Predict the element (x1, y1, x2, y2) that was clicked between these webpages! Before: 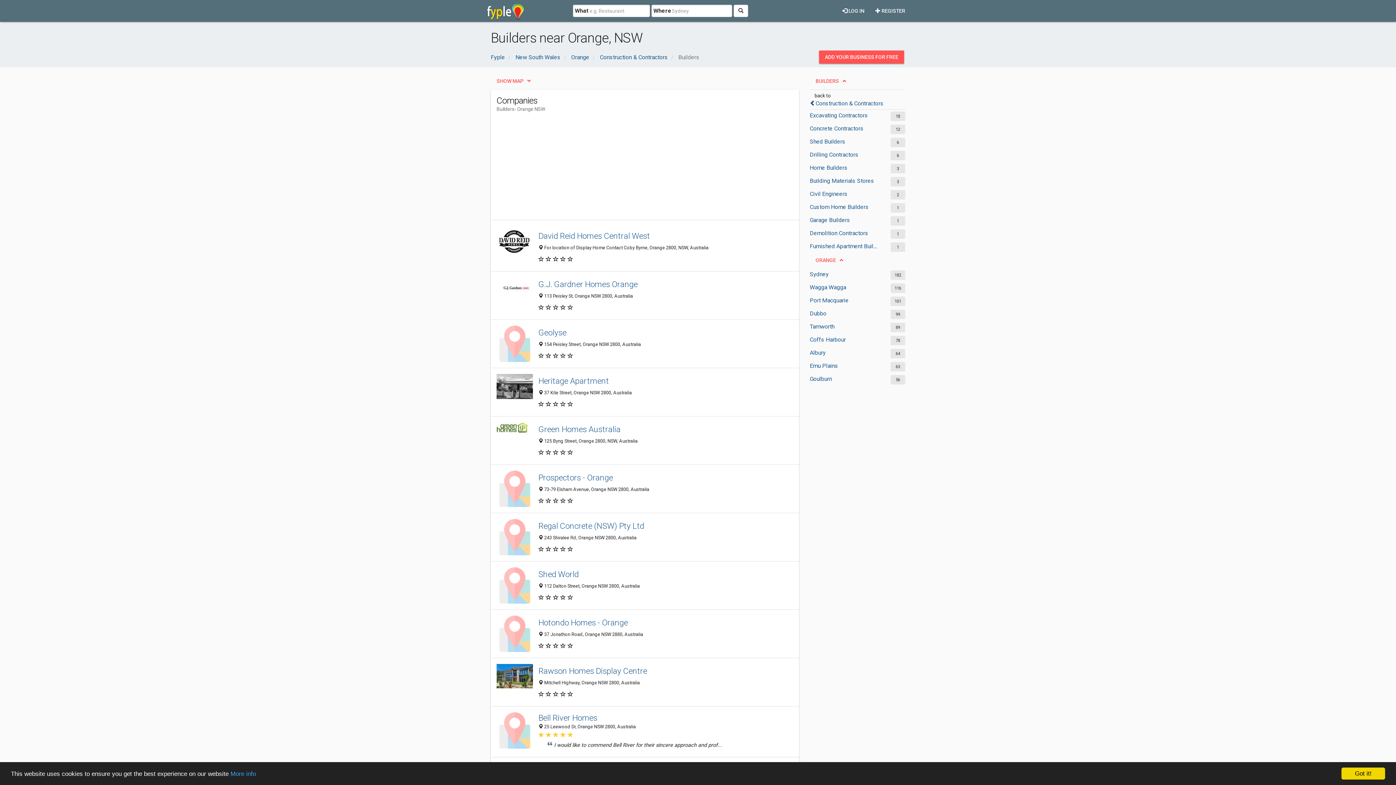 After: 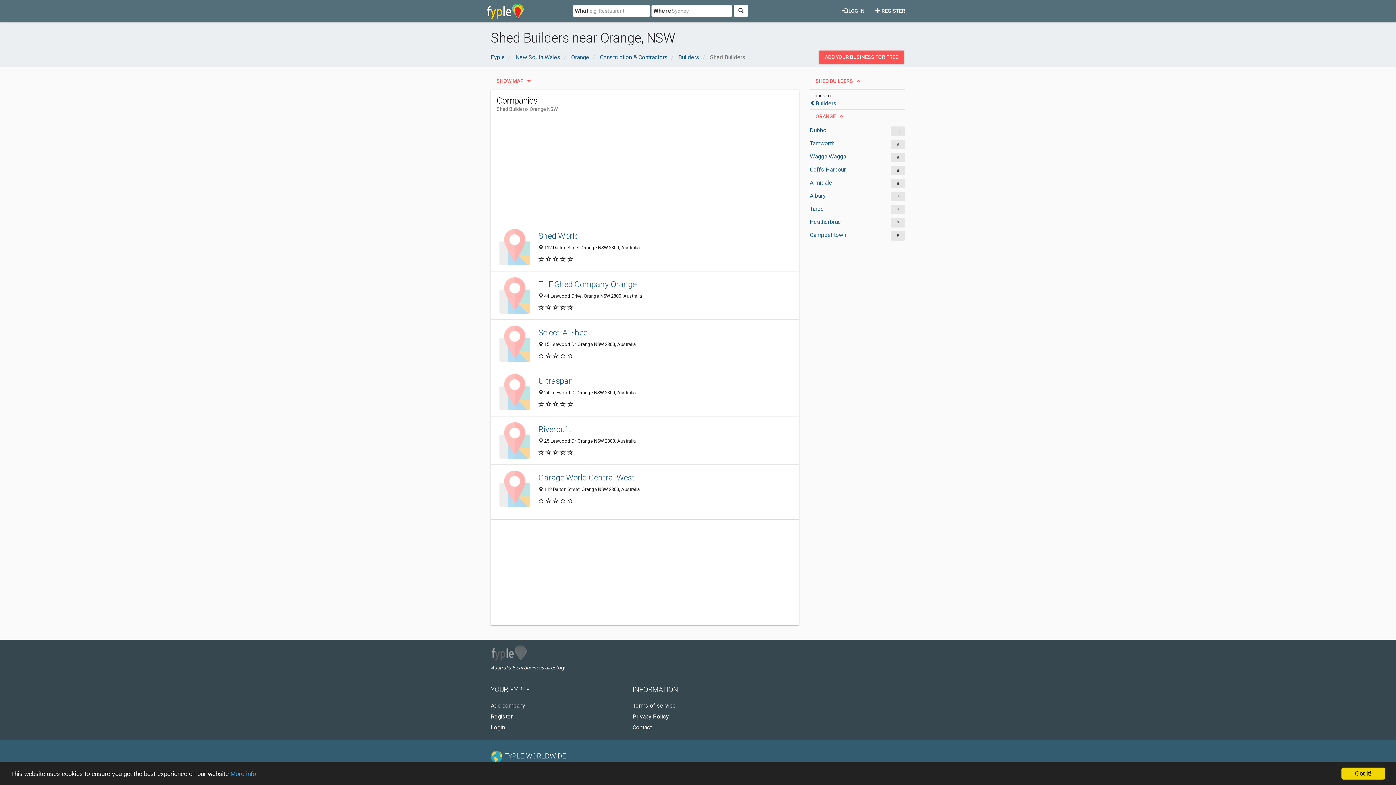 Action: bbox: (810, 137, 878, 145) label: Shed Builders